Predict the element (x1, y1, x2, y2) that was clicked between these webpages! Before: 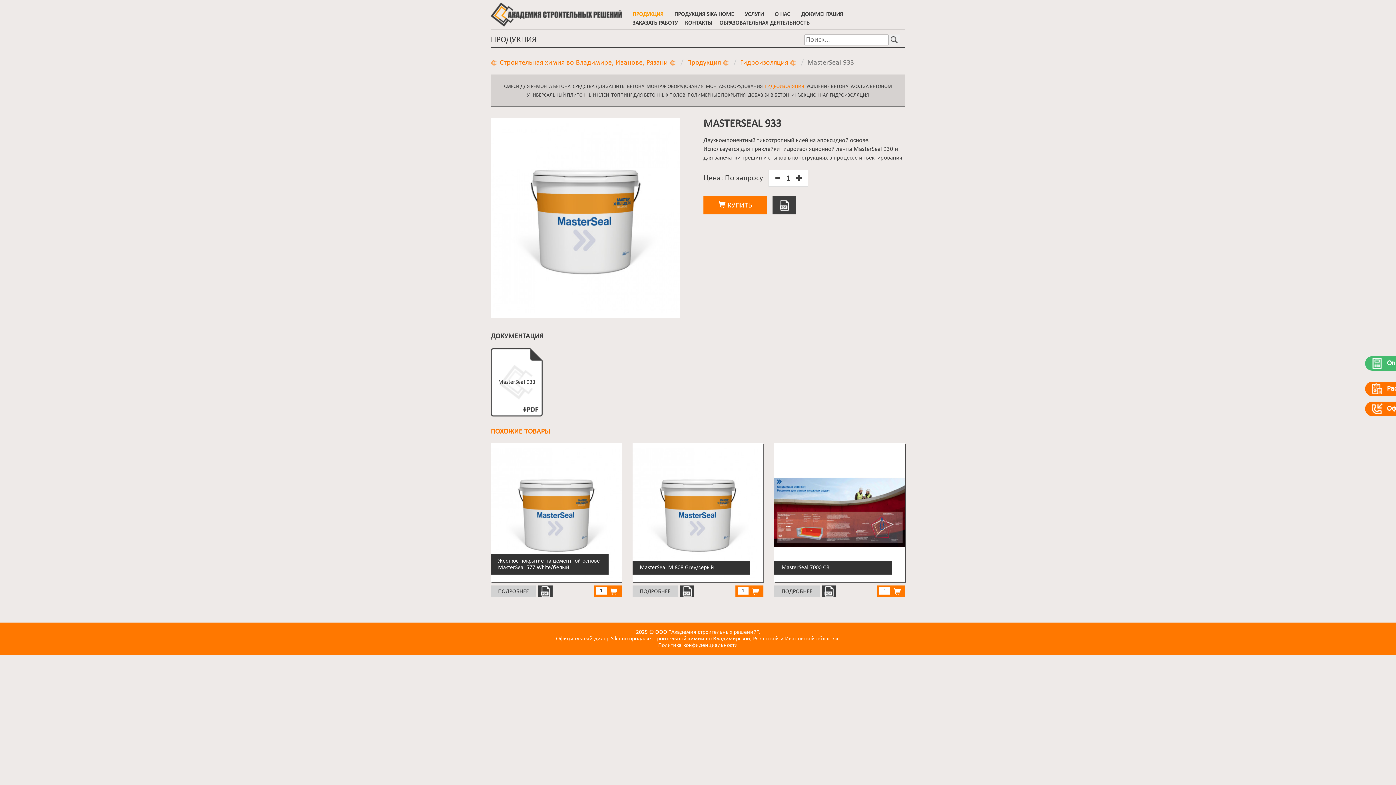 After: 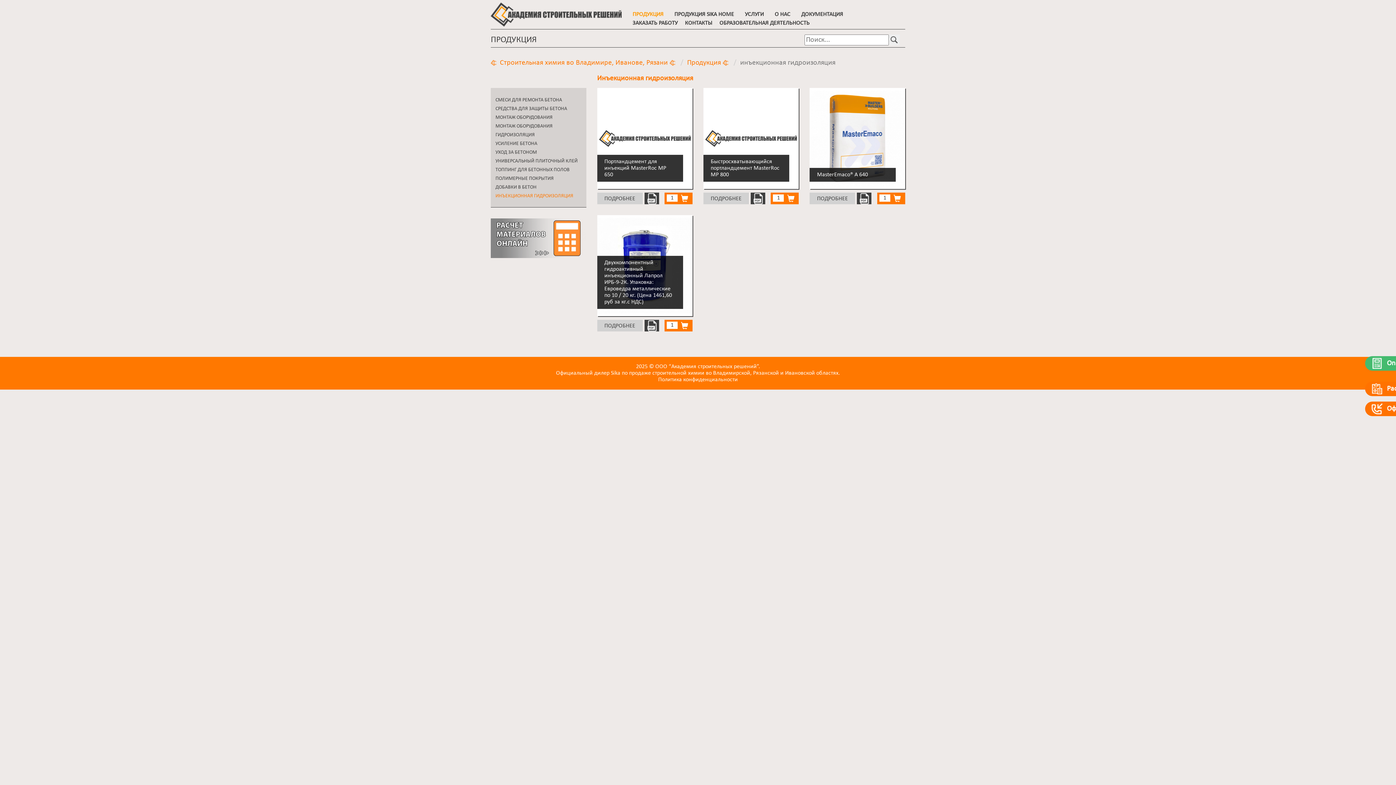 Action: label: ИНЪЕКЦИОННАЯ ГИДРОИЗОЛЯЦИЯ bbox: (791, 92, 869, 98)